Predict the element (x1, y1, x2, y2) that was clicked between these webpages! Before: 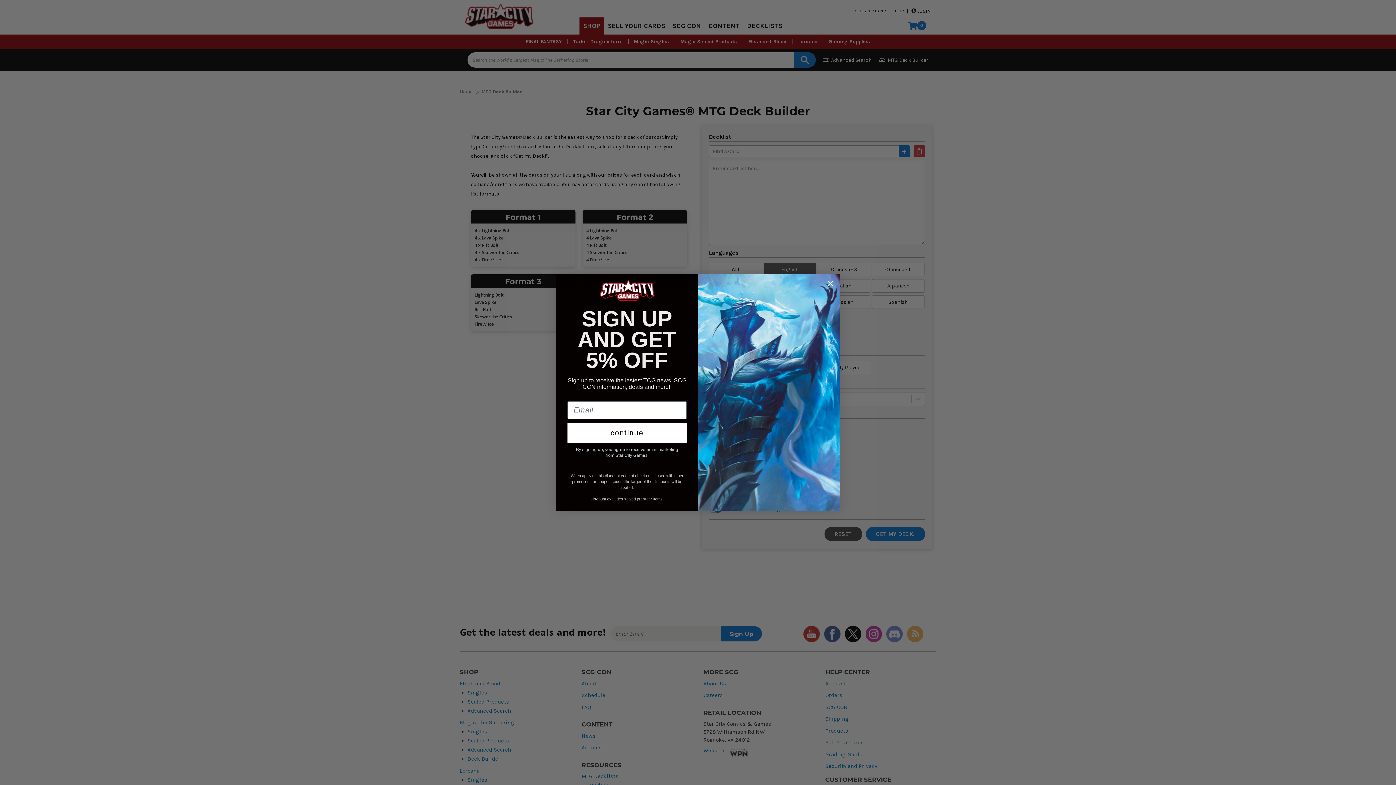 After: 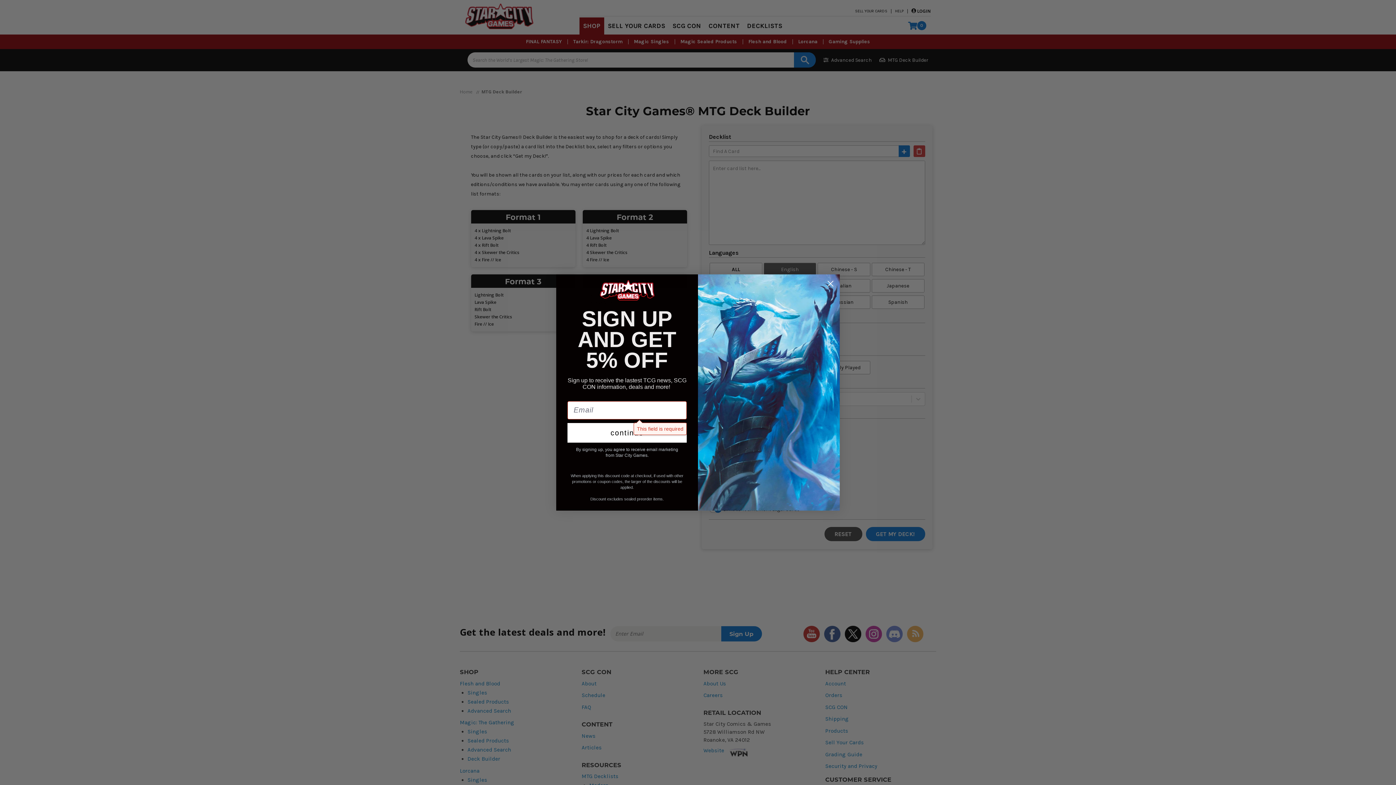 Action: bbox: (567, 423, 686, 442) label: continue